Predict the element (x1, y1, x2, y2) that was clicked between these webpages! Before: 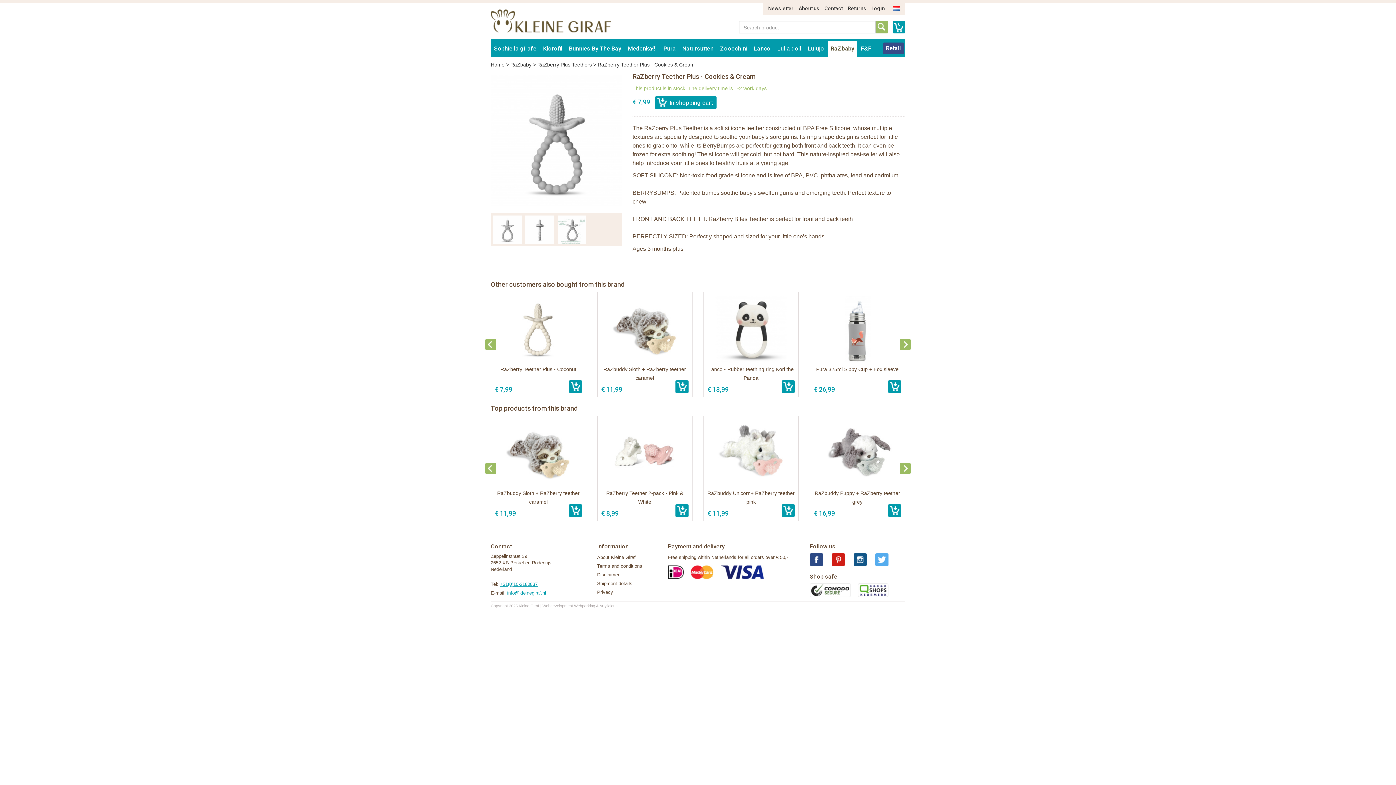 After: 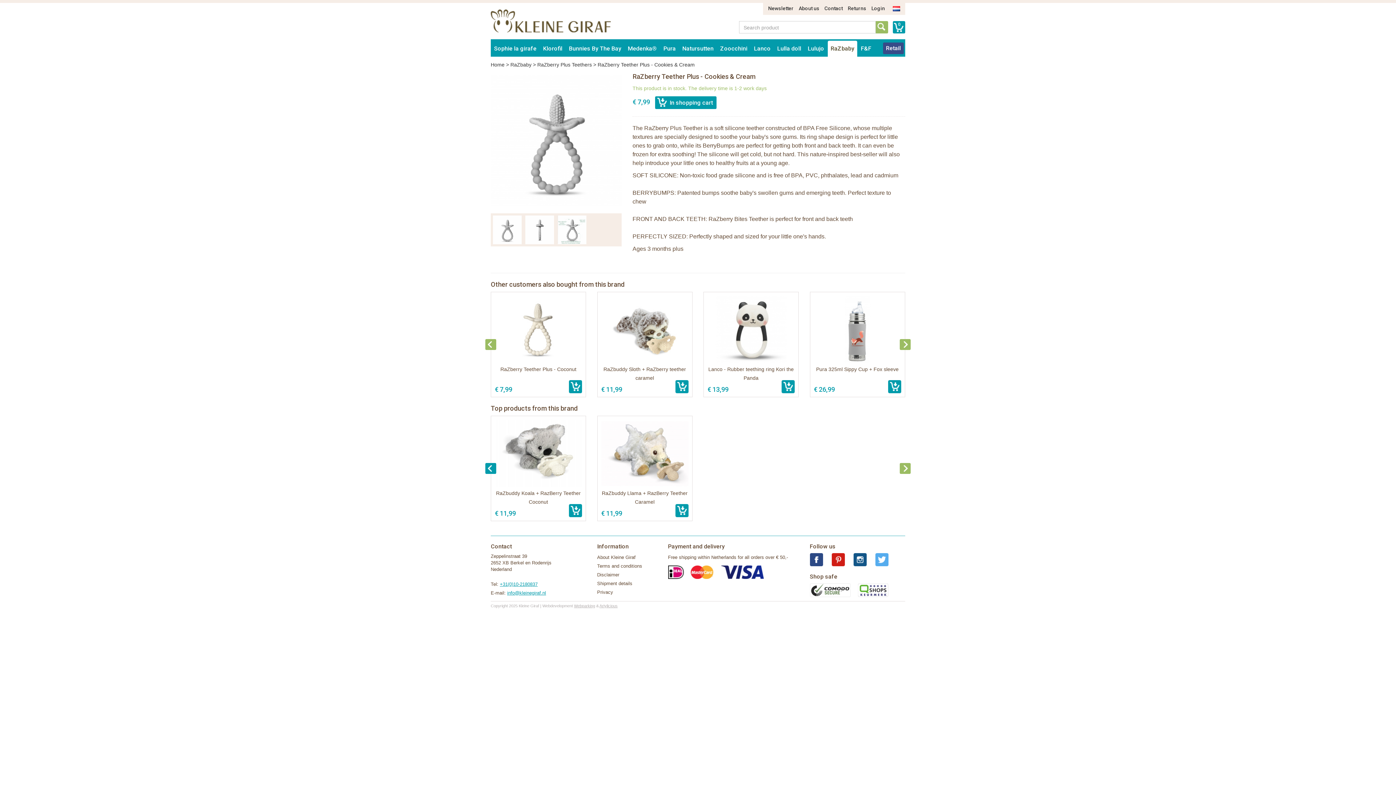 Action: bbox: (485, 463, 496, 474)